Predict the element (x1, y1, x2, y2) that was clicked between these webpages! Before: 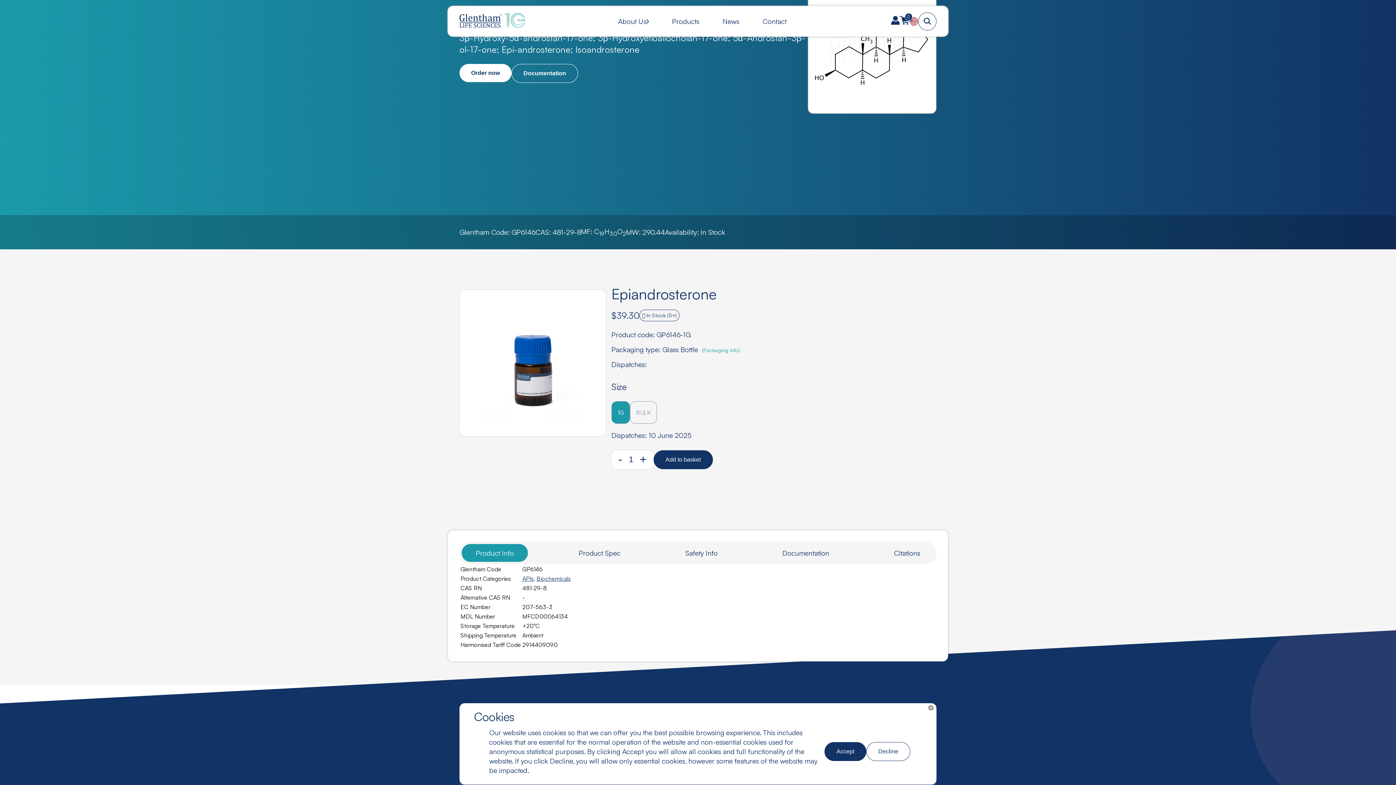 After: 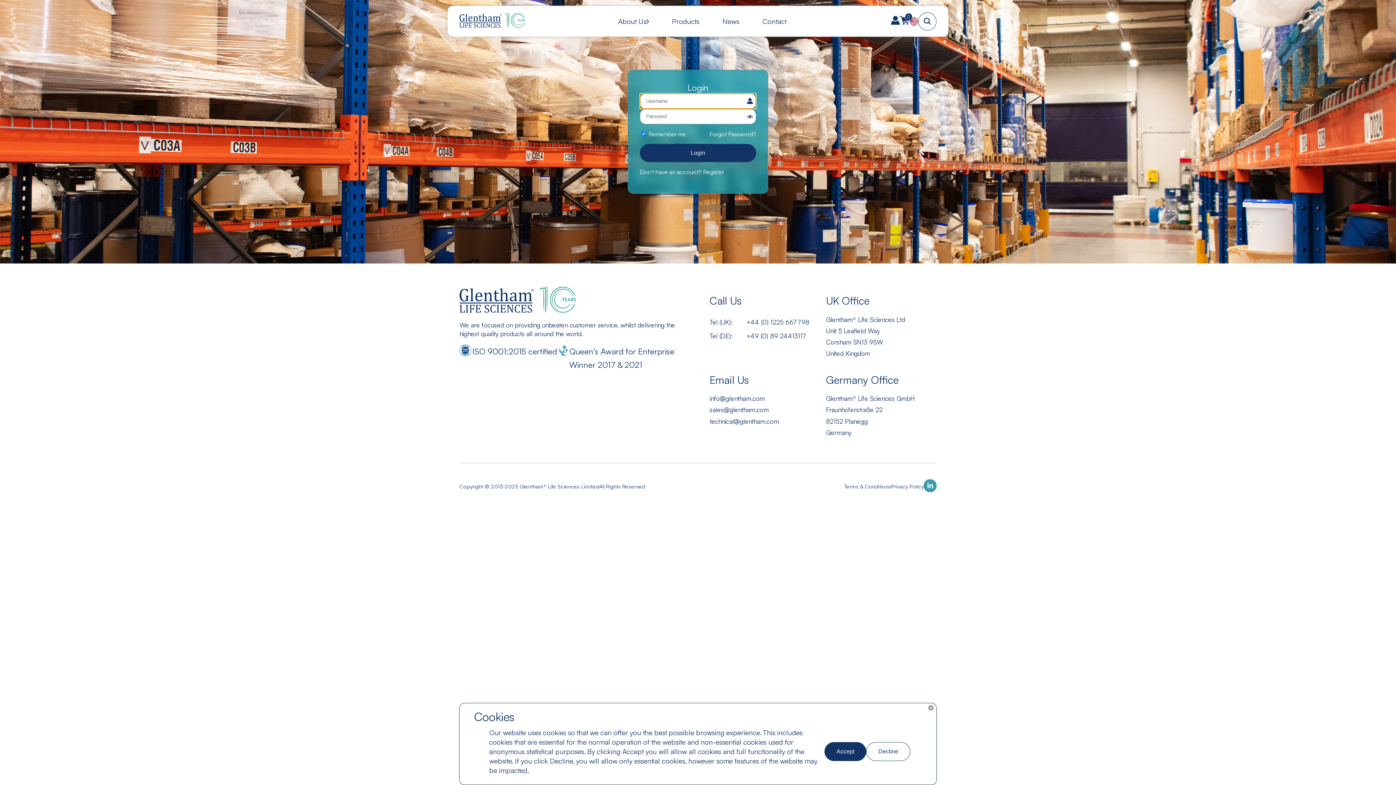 Action: bbox: (891, 16, 899, 26)